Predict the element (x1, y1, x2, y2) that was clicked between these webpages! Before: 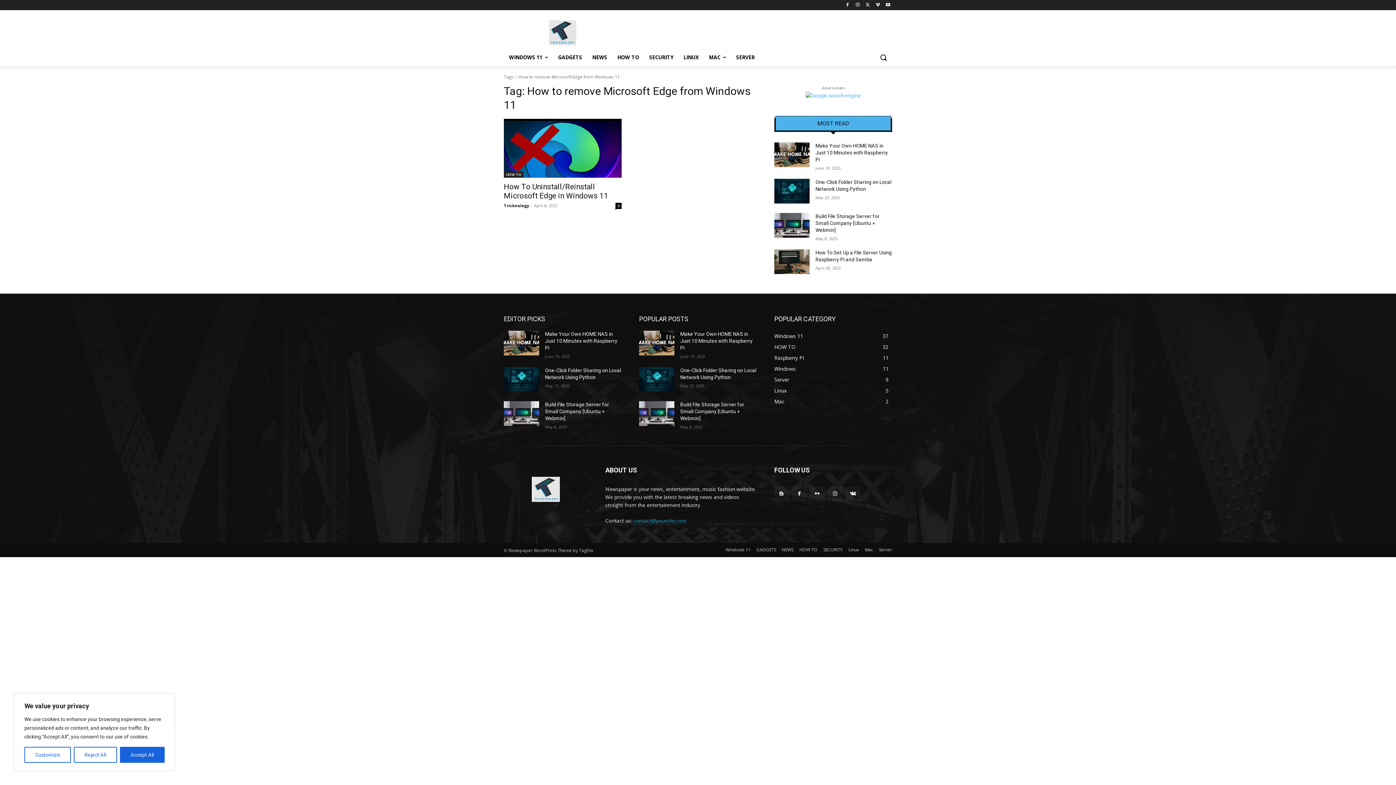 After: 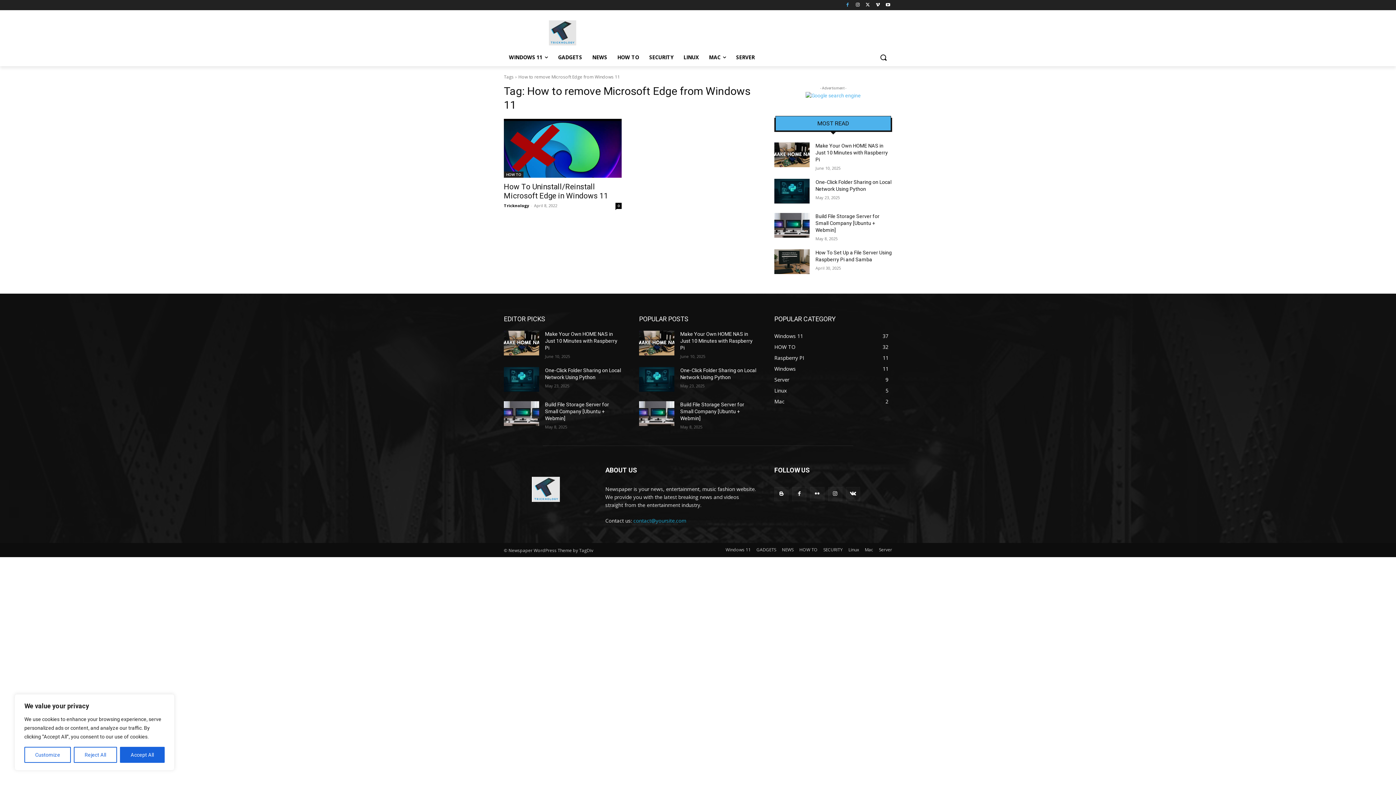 Action: bbox: (843, 0, 851, 9)